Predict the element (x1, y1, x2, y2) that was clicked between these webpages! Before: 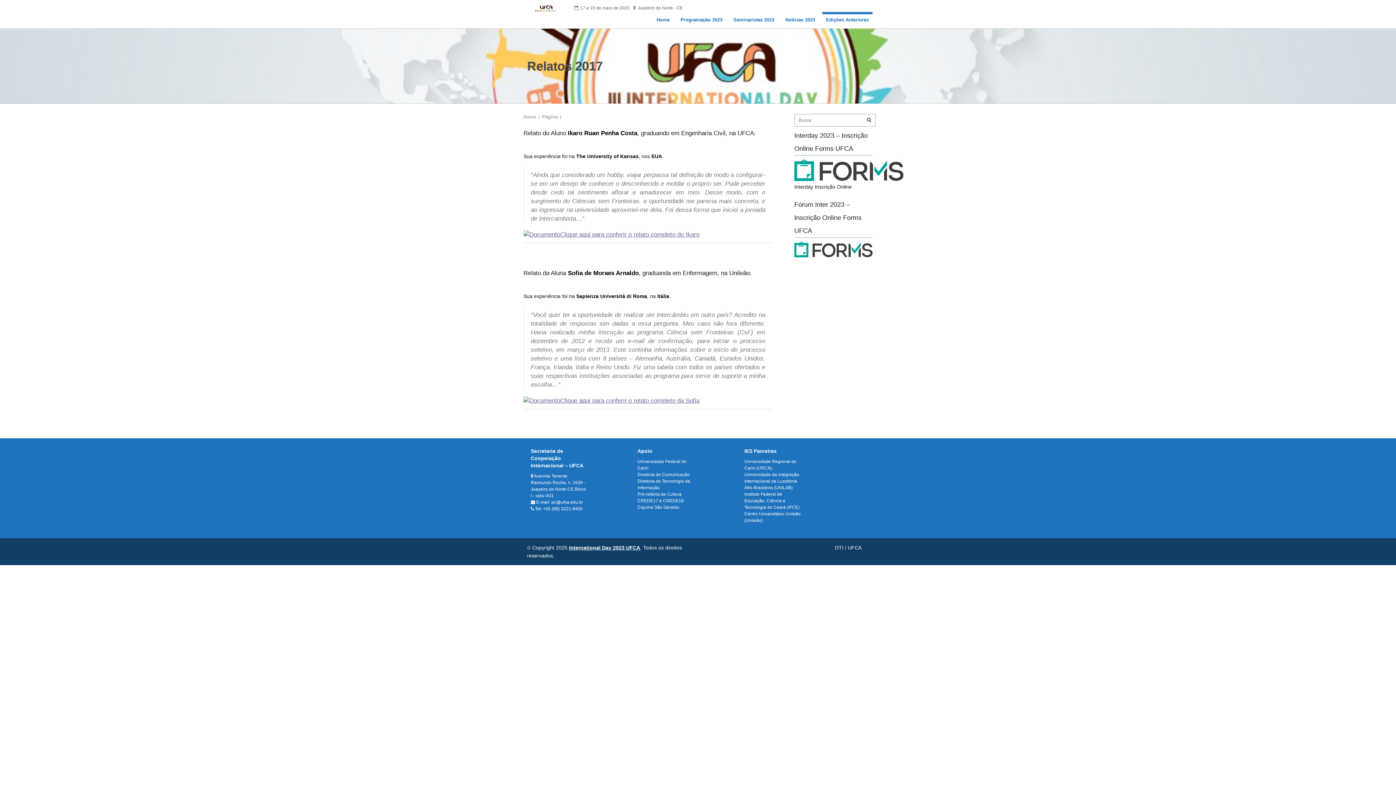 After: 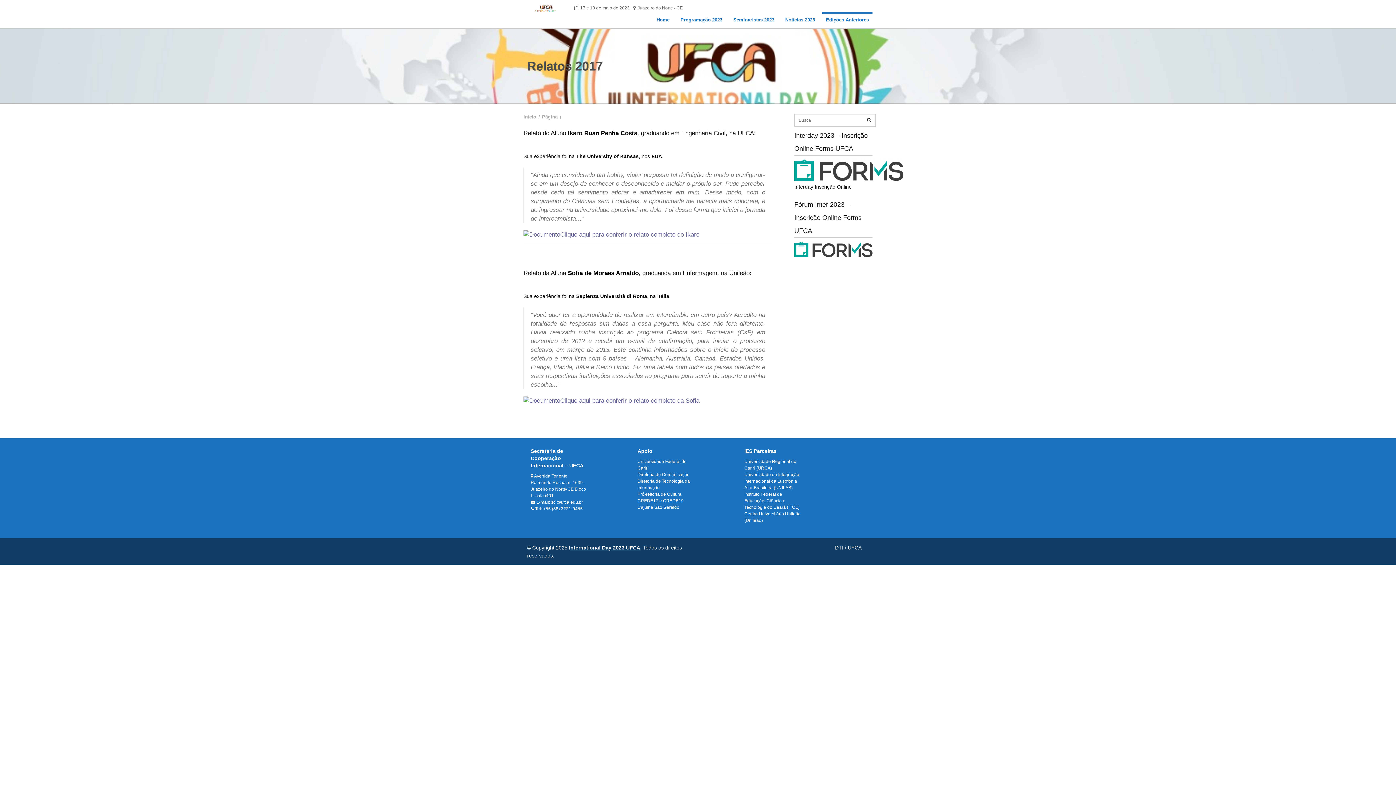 Action: bbox: (560, 231, 699, 238) label: Clique aqui para conferir o relato completo do Ikaro